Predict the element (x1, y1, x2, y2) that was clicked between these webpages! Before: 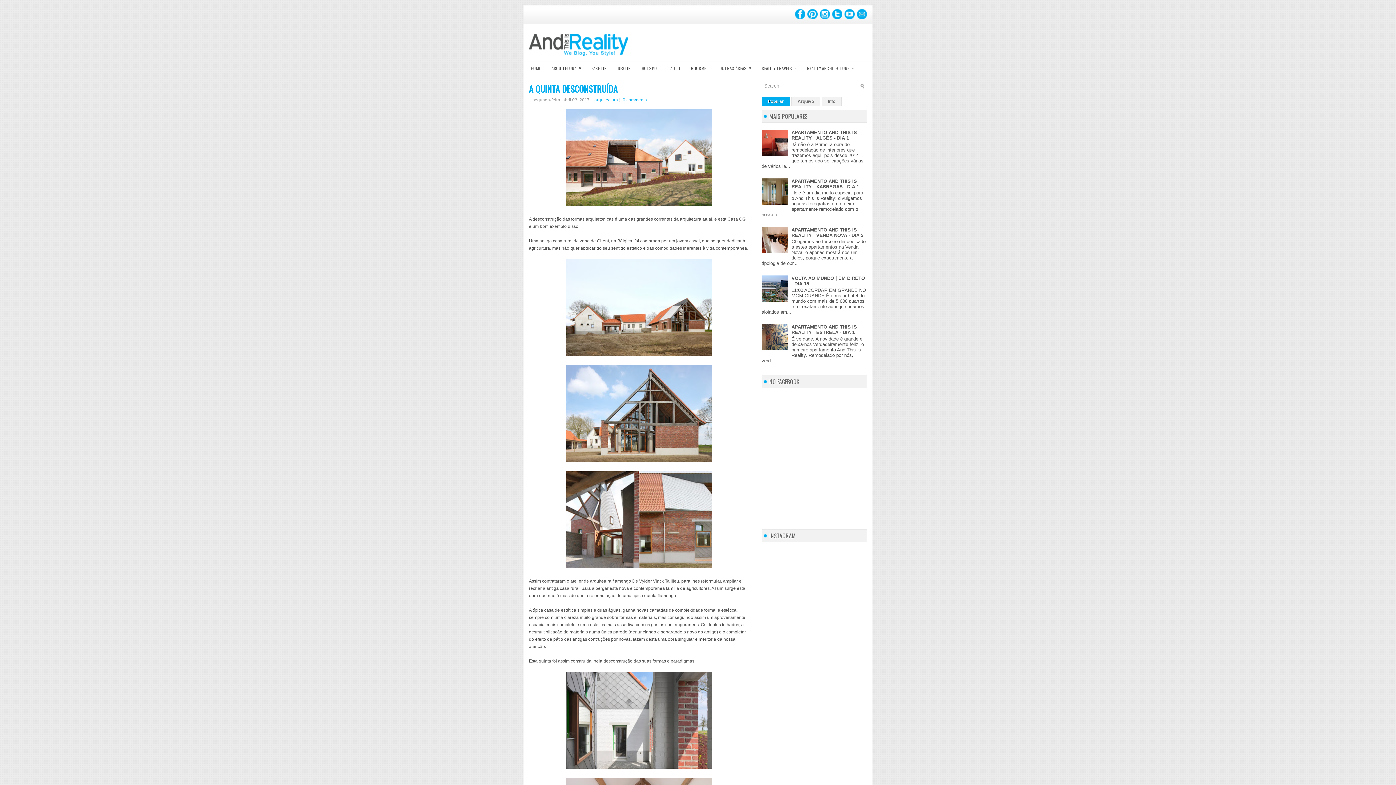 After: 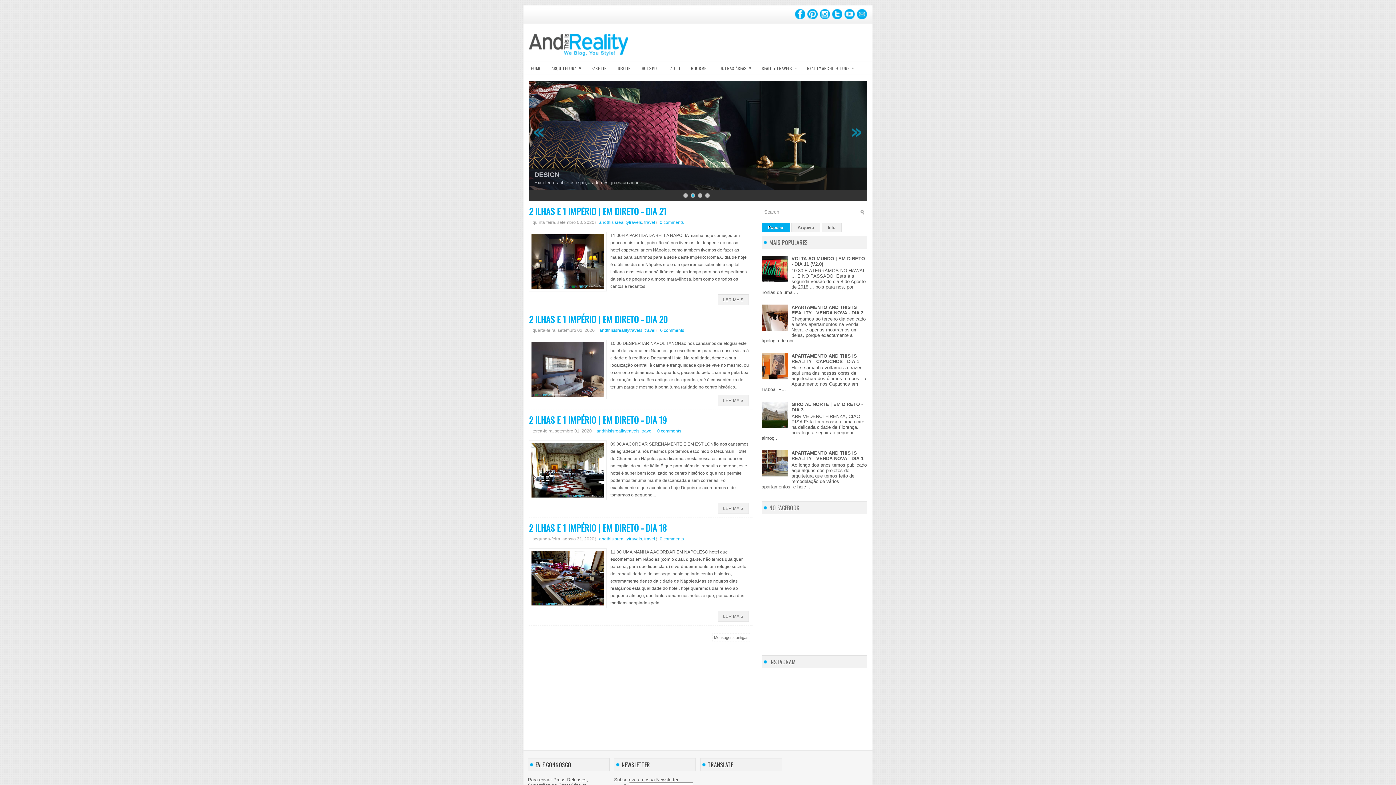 Action: bbox: (523, 31, 687, 55)